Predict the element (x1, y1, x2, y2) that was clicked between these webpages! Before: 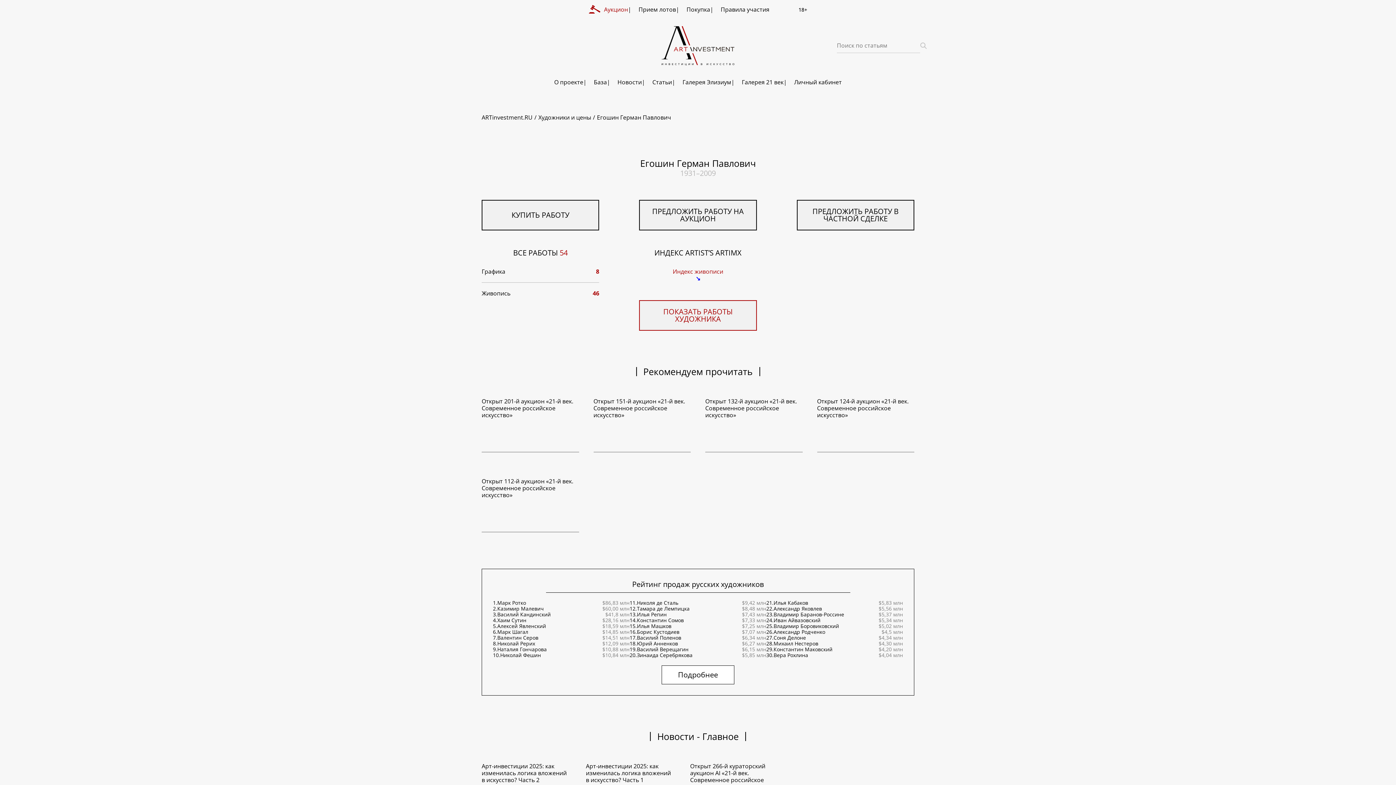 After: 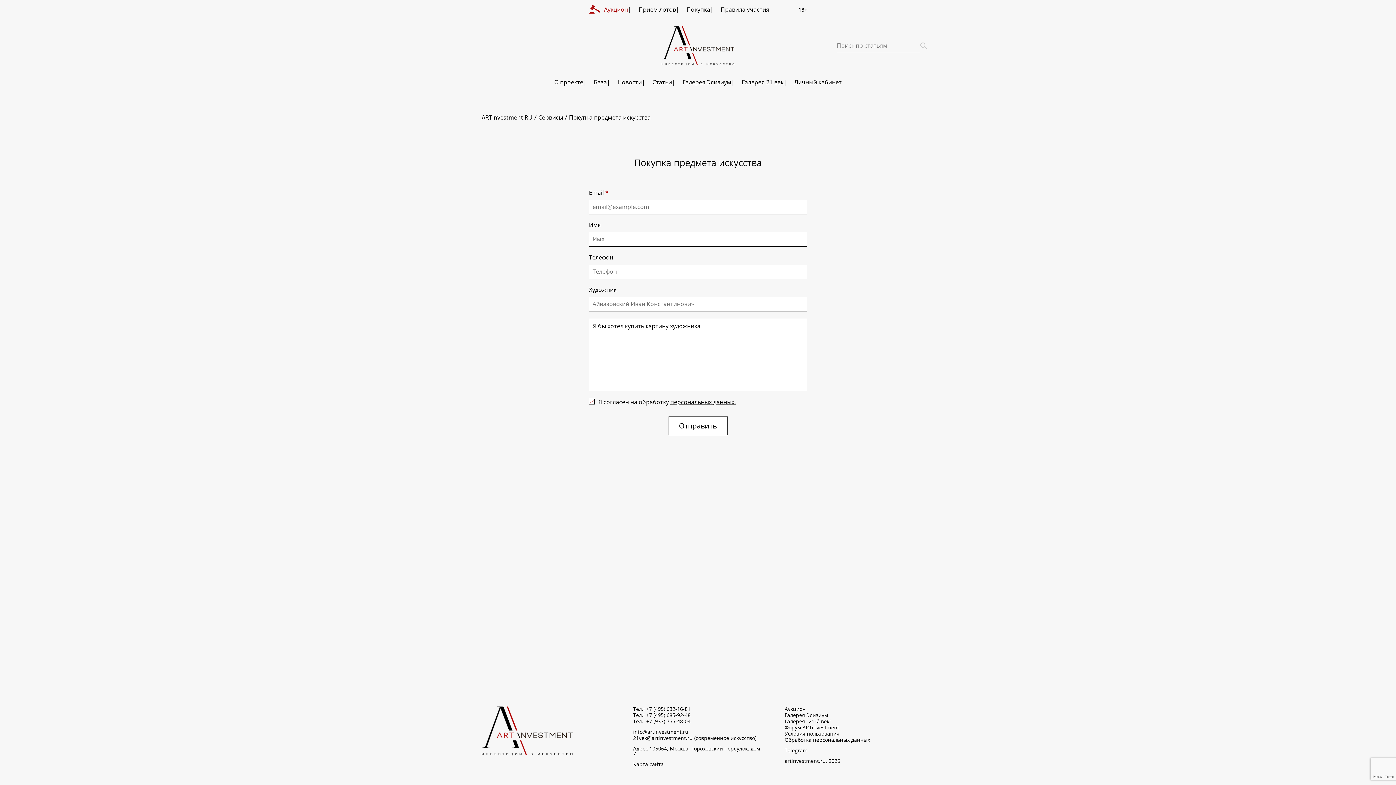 Action: bbox: (676, 6, 710, 12) label: Покупка